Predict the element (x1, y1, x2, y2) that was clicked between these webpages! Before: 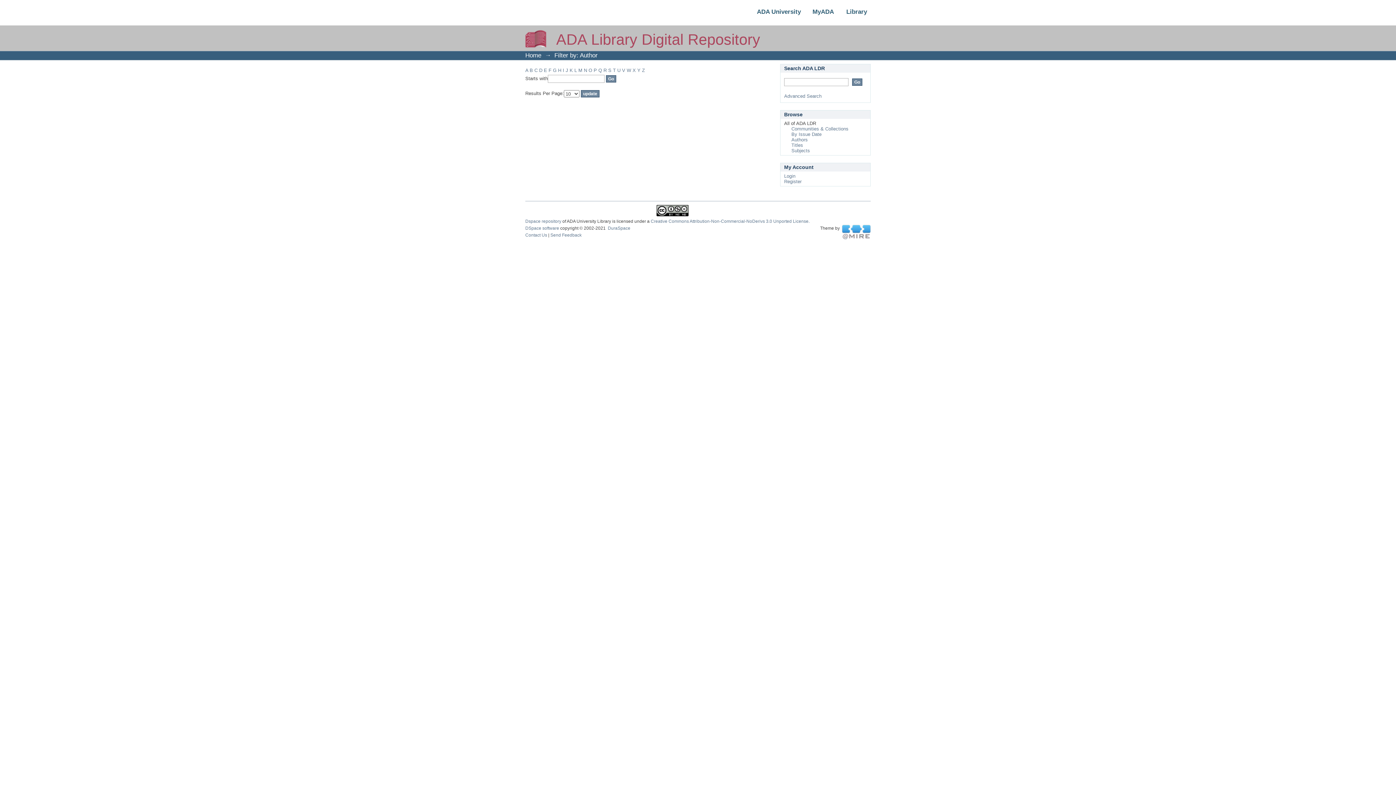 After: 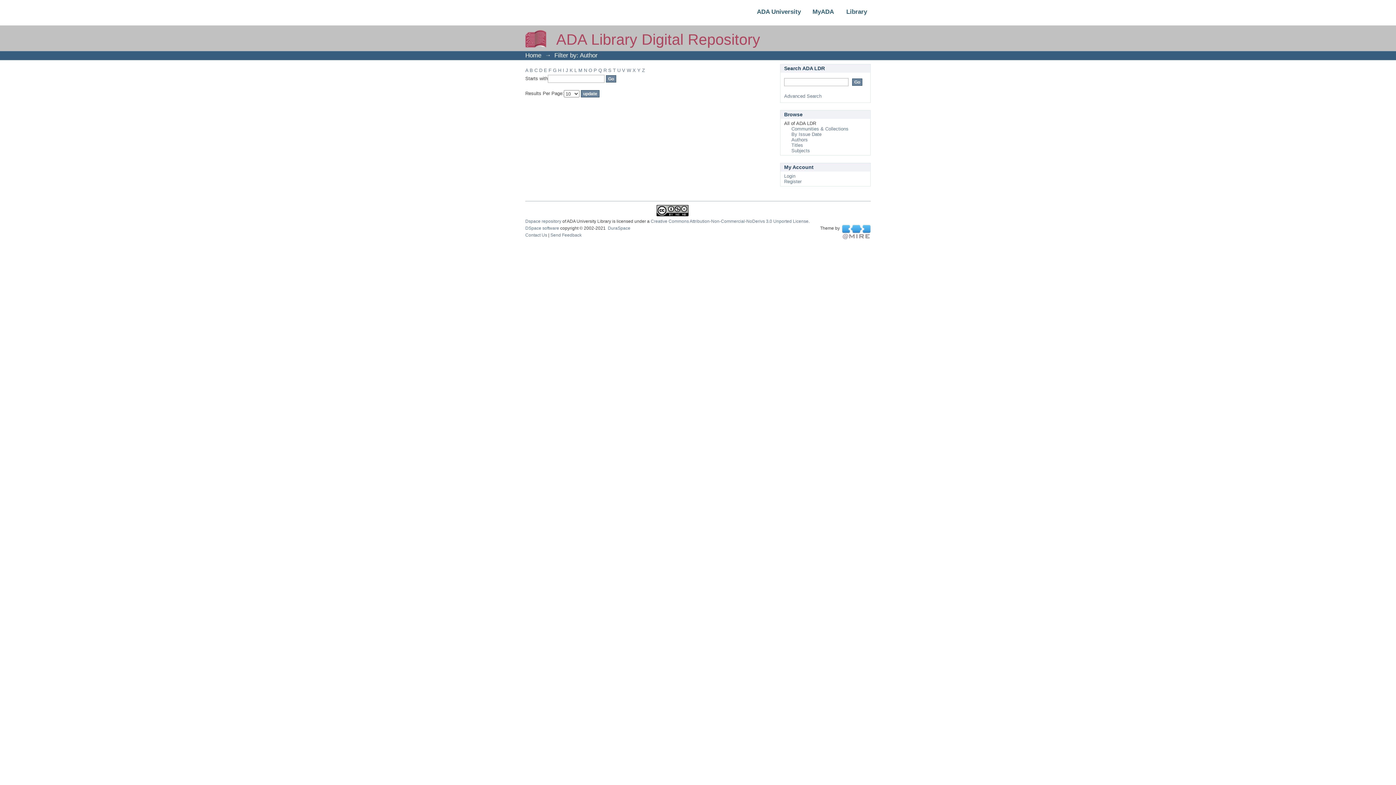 Action: bbox: (608, 67, 611, 73) label: S